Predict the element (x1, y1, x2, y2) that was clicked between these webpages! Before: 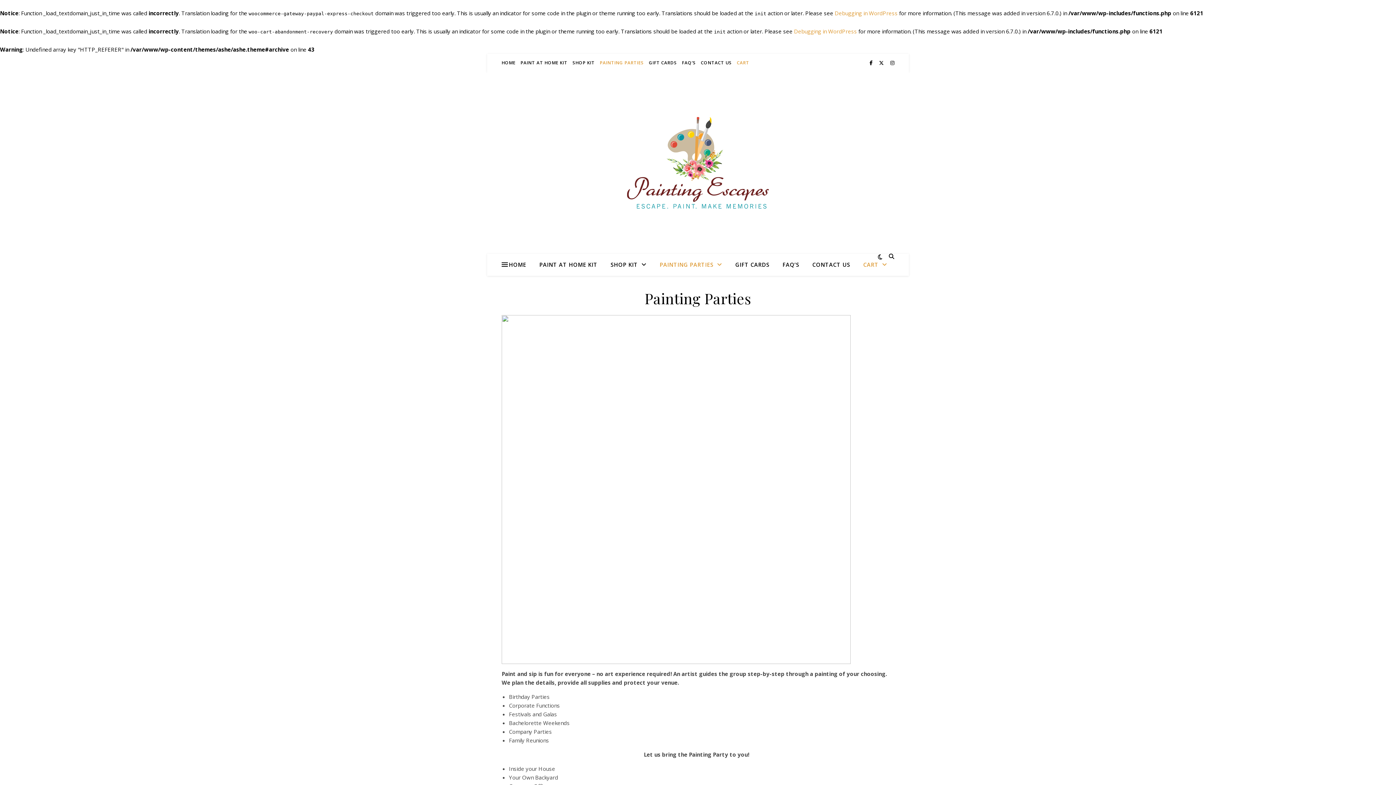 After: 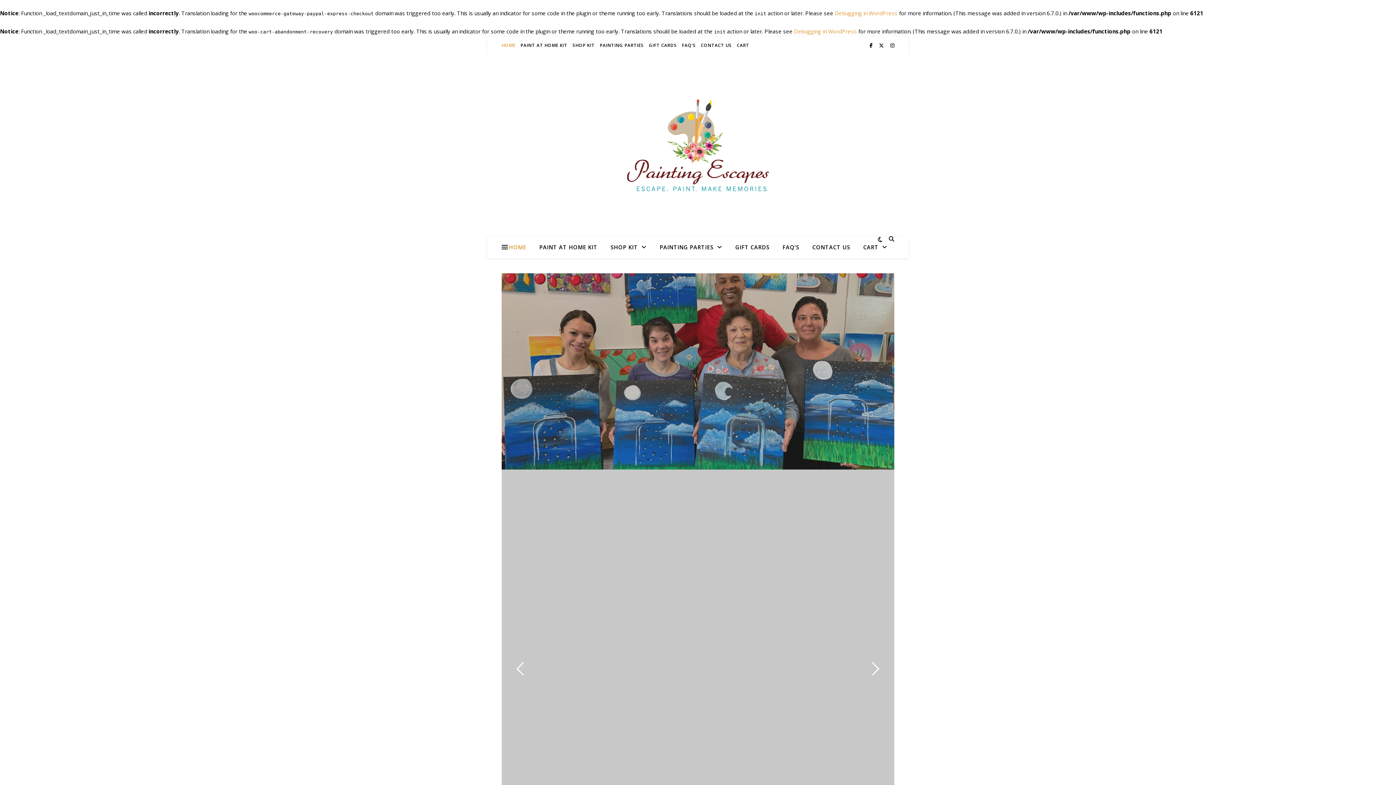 Action: bbox: (627, 117, 769, 208)